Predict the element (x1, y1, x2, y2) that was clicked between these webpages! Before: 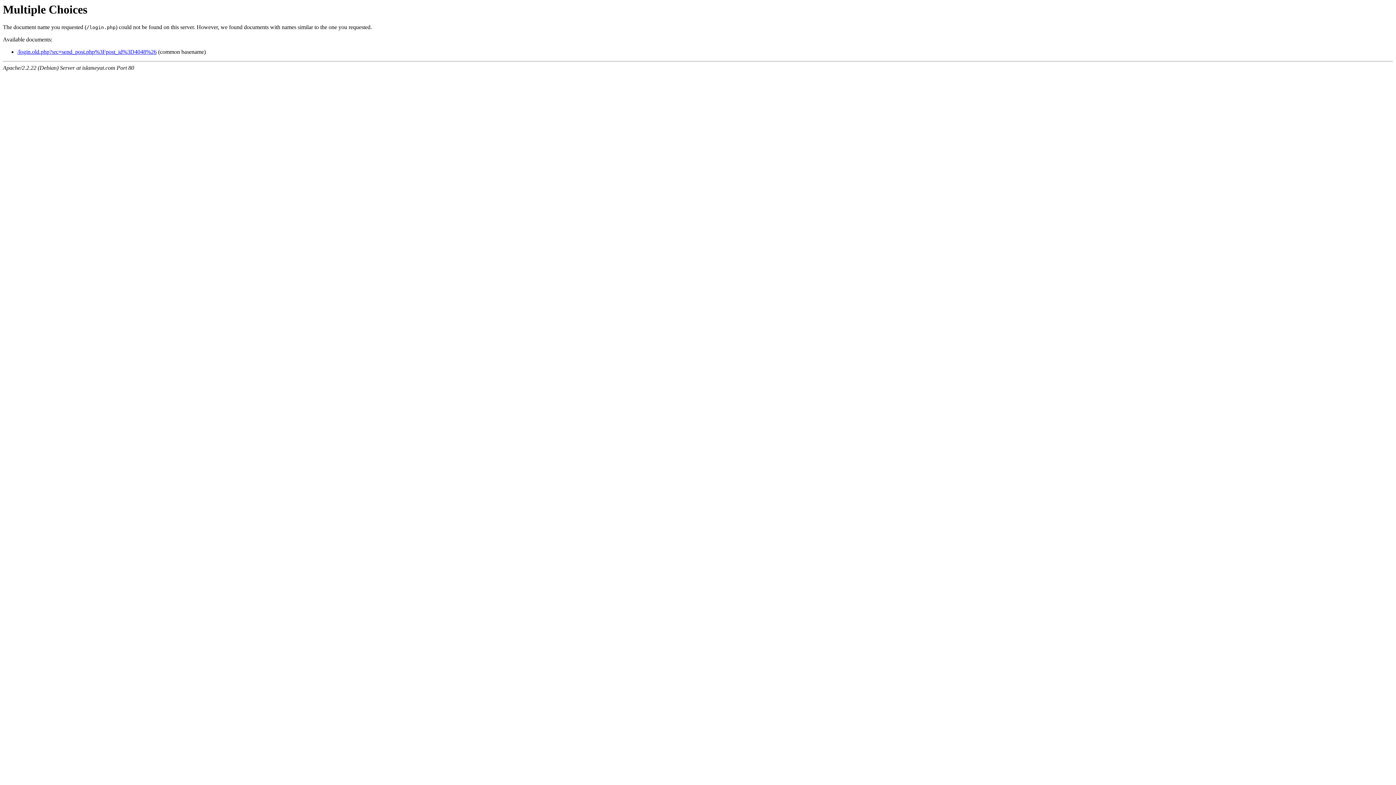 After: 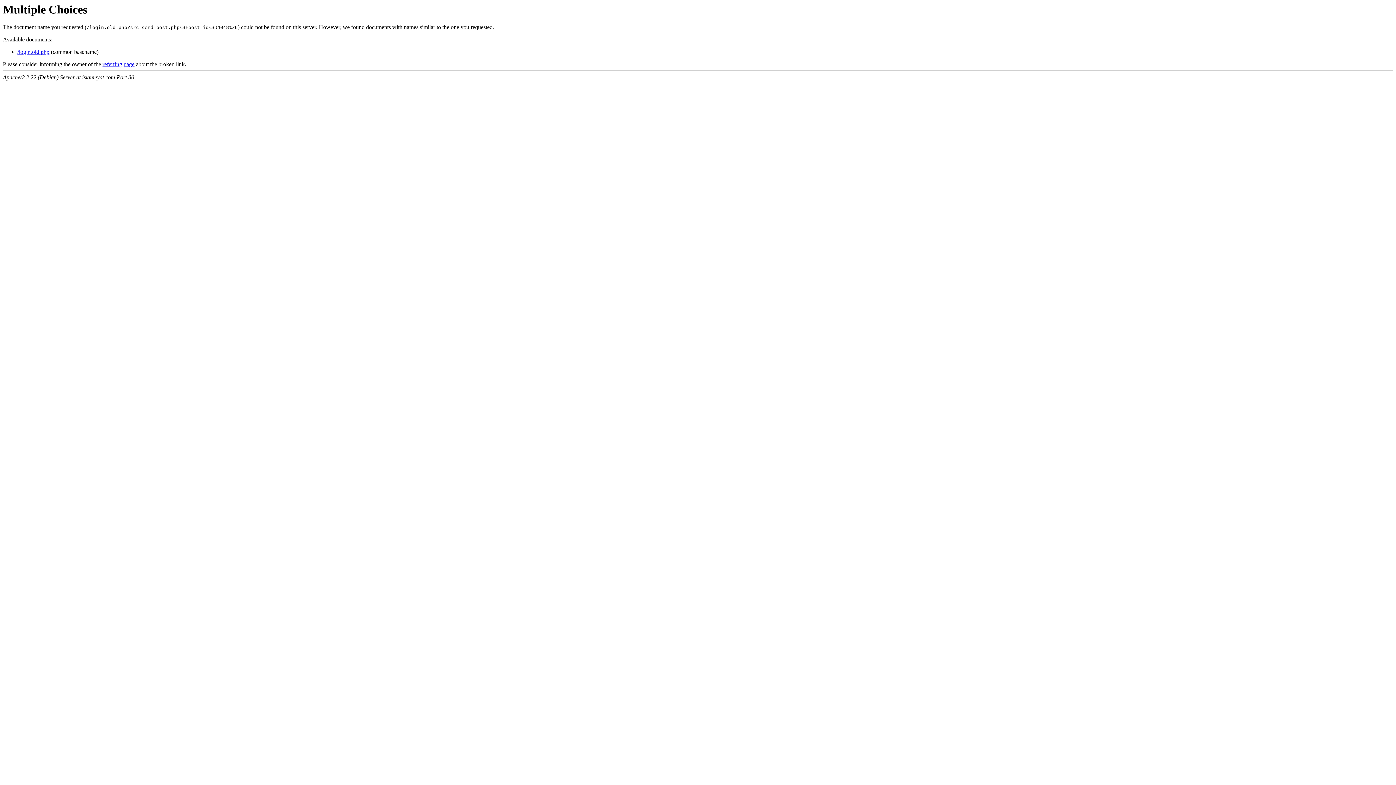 Action: bbox: (17, 48, 156, 55) label: /login.old.php?src=send_post.php%3Fpost_id%3D4048%26